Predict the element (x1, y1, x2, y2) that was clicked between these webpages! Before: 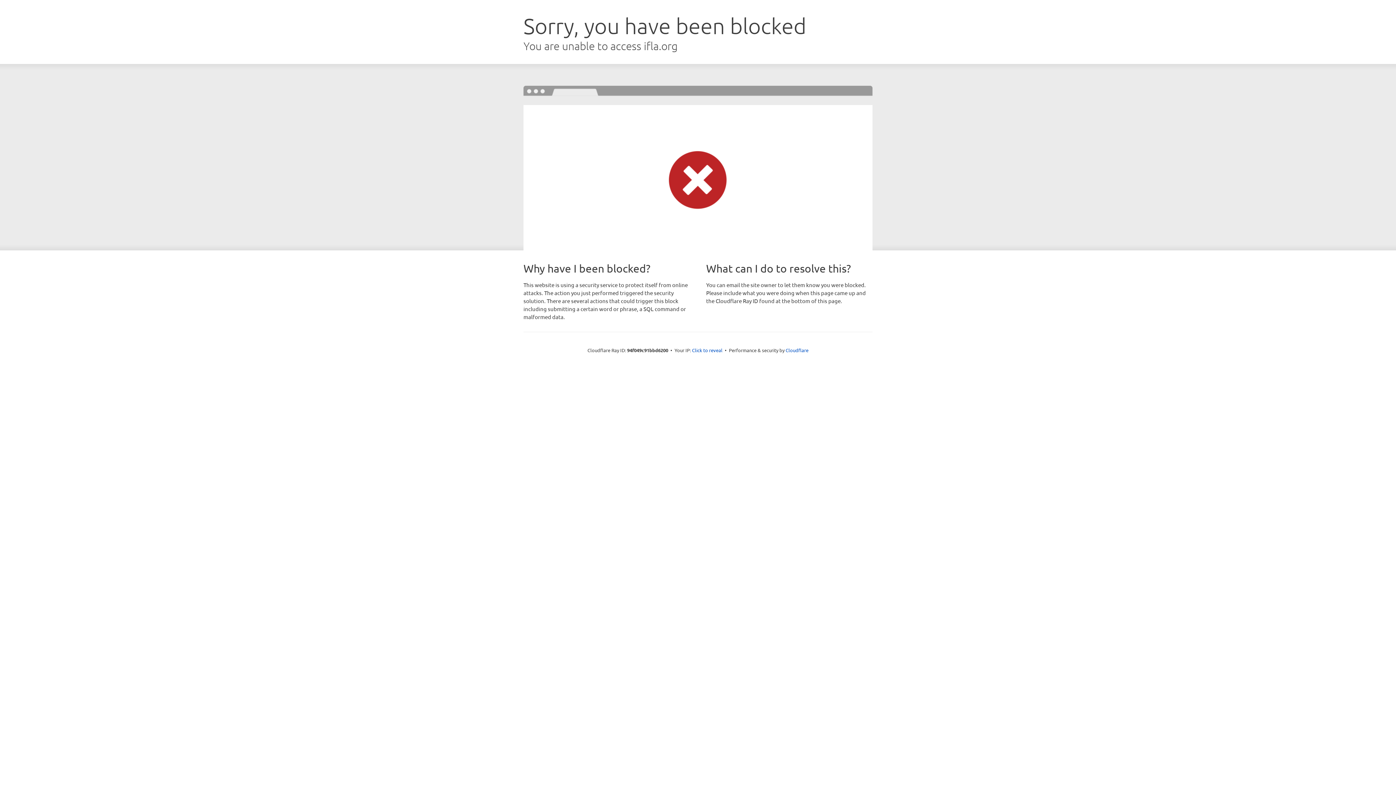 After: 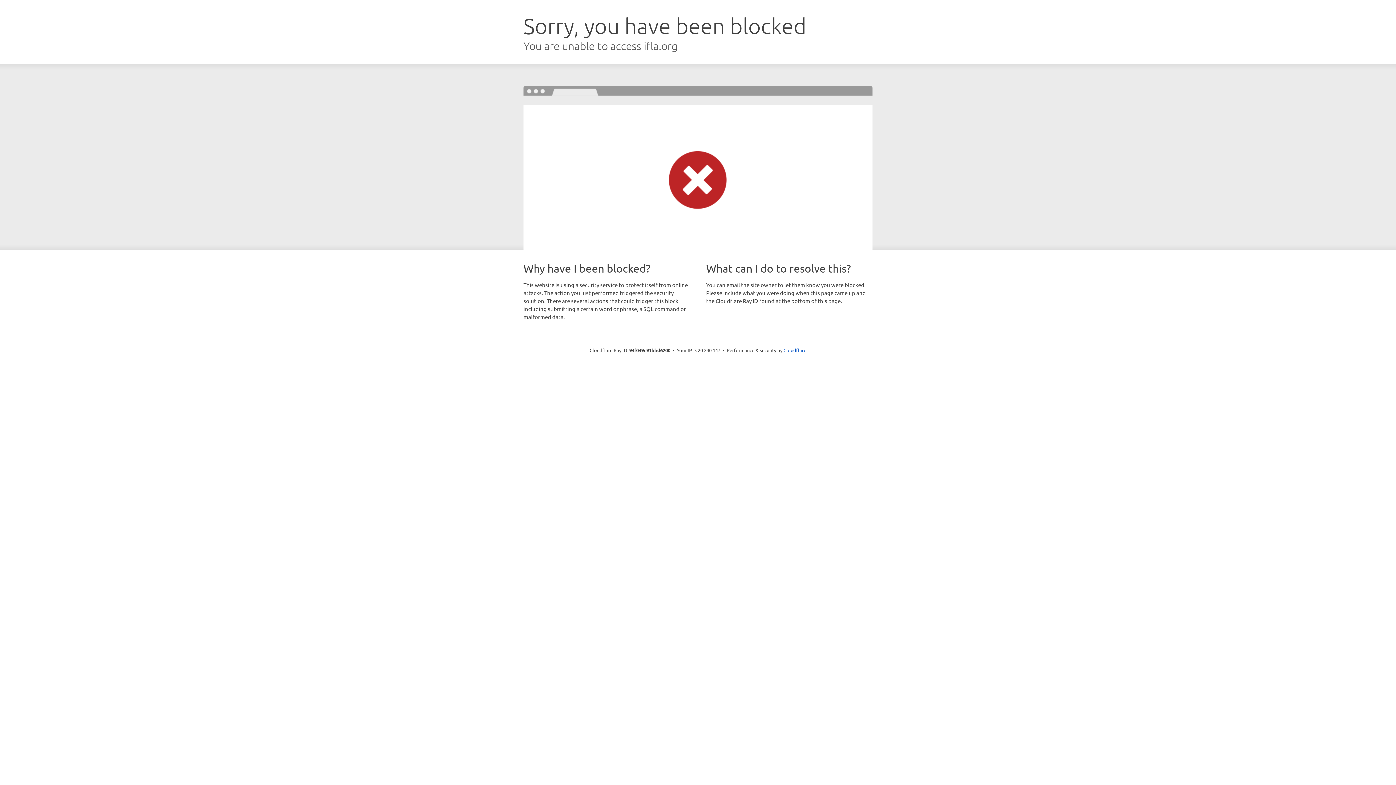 Action: bbox: (692, 346, 722, 353) label: Click to reveal